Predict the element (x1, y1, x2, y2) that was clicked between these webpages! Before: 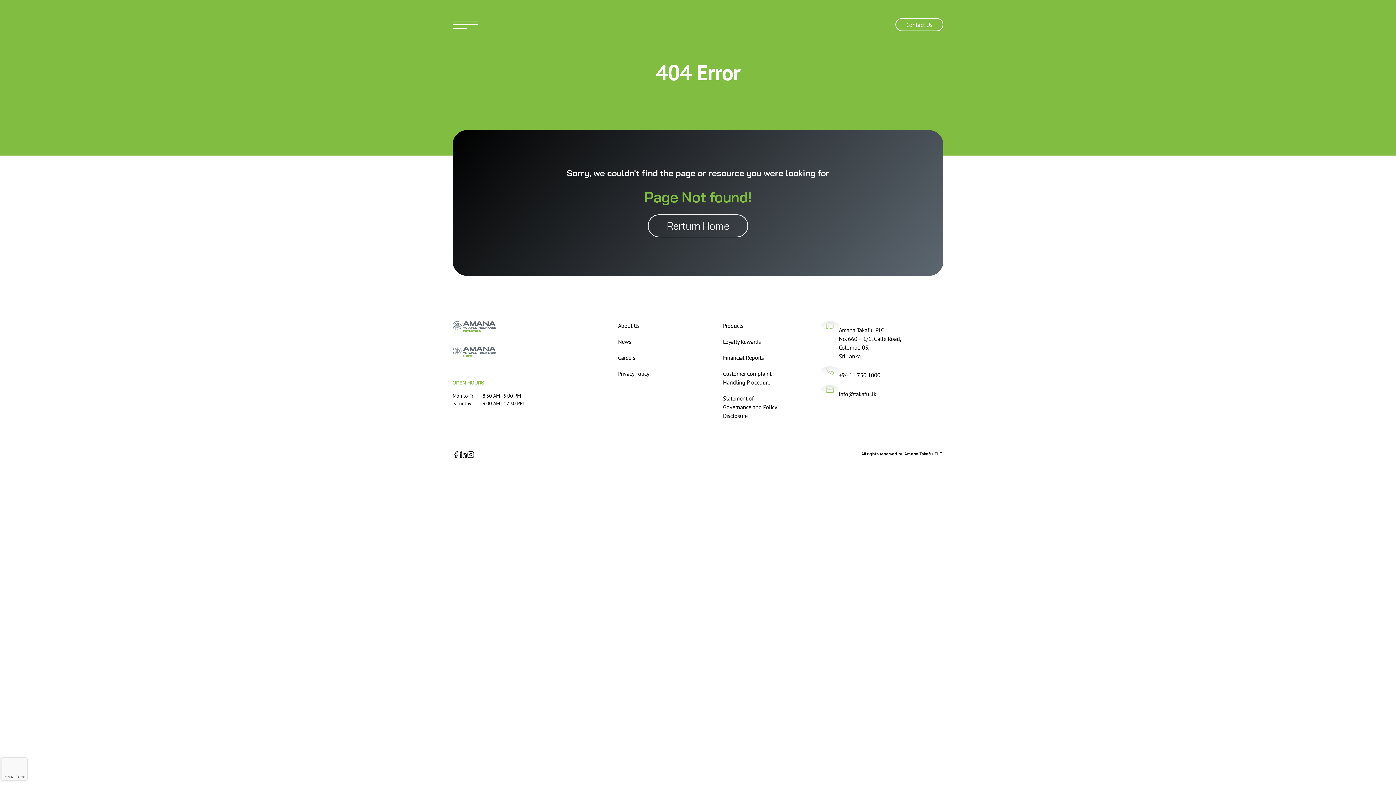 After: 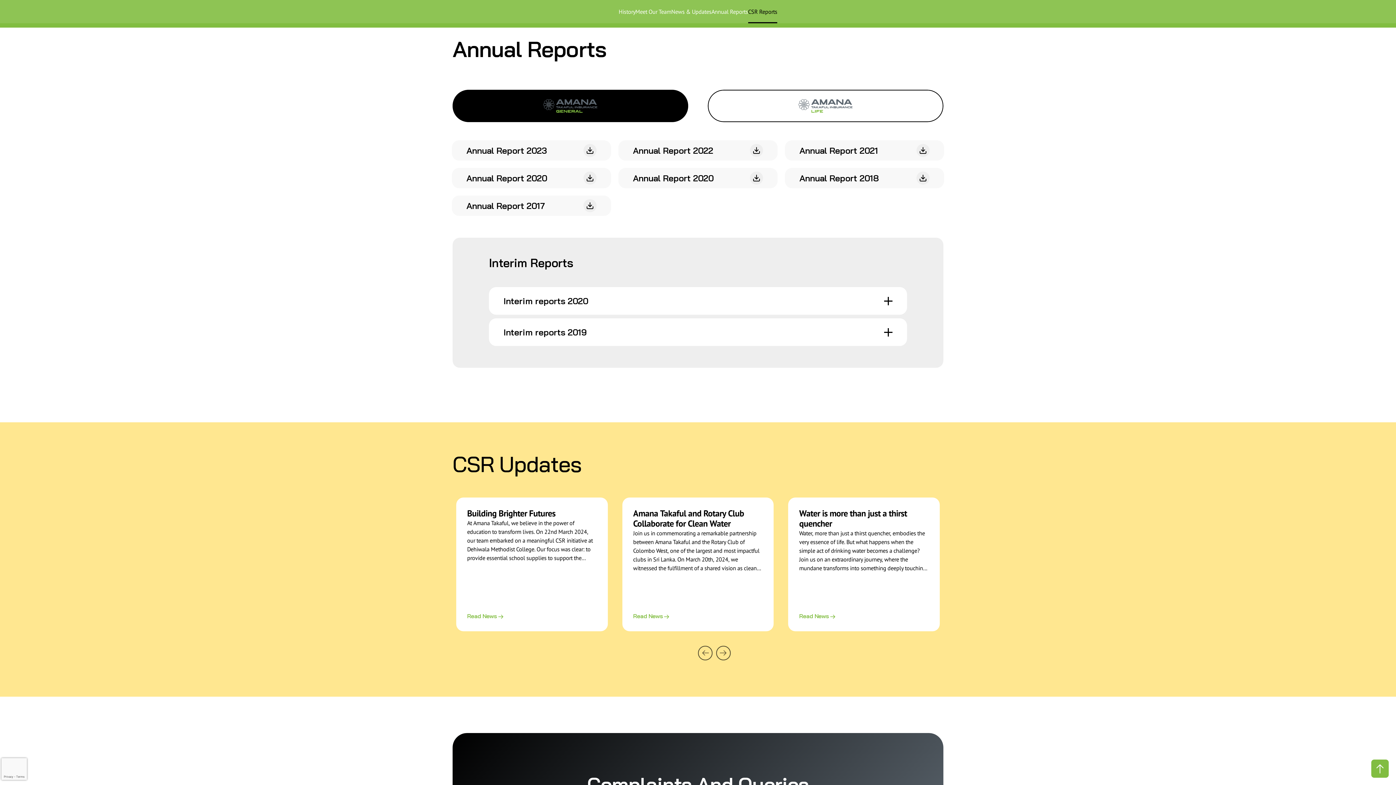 Action: bbox: (723, 354, 764, 361) label: Financial Reports